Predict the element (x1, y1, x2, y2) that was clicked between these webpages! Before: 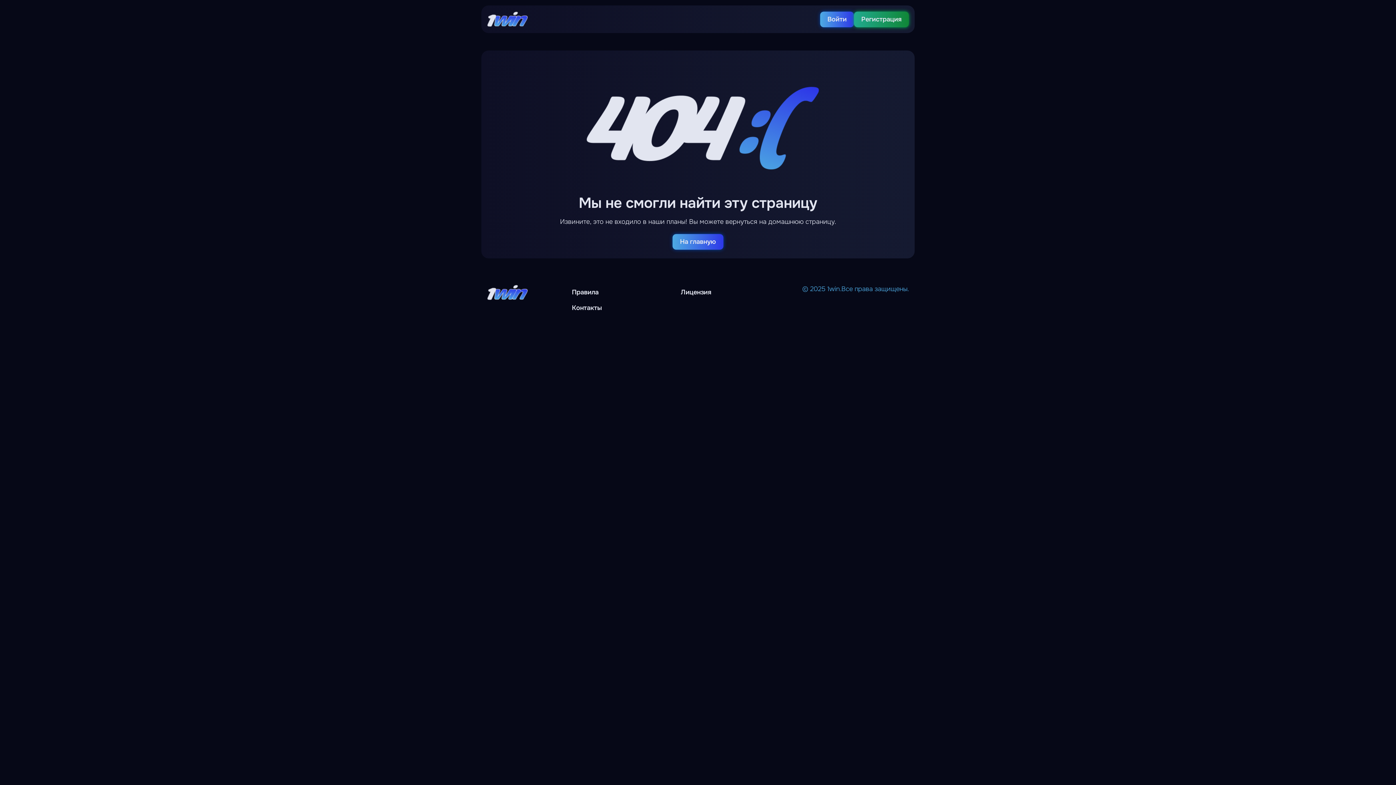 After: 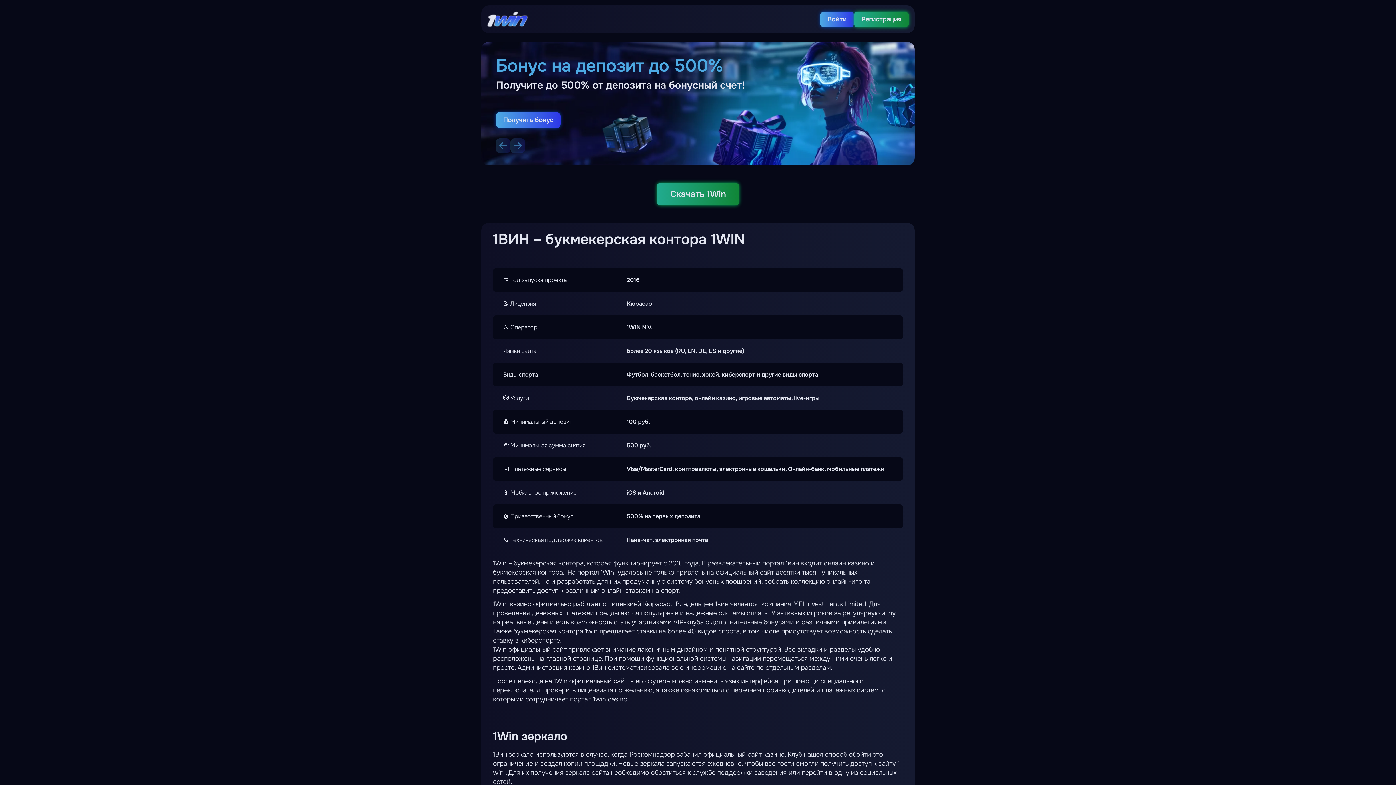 Action: bbox: (487, 11, 528, 27)